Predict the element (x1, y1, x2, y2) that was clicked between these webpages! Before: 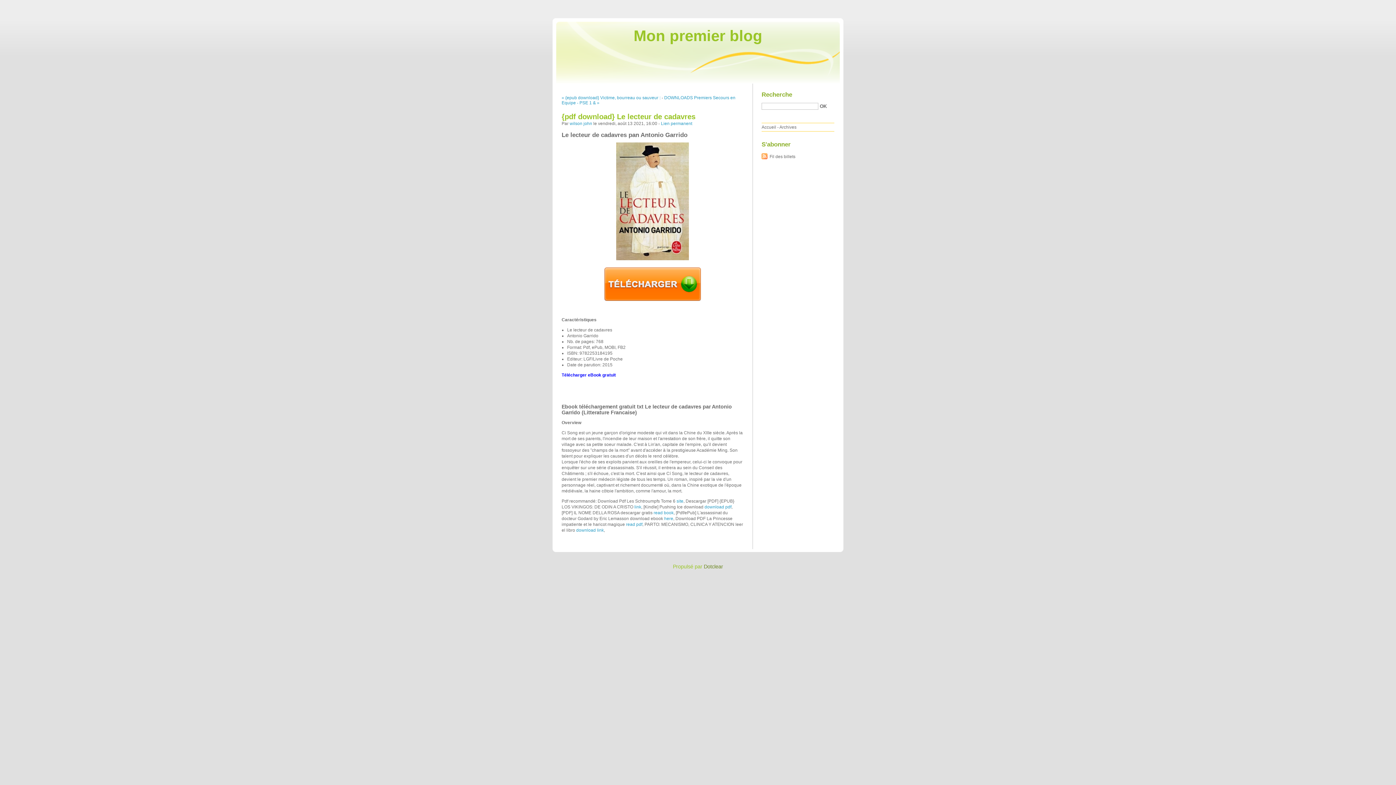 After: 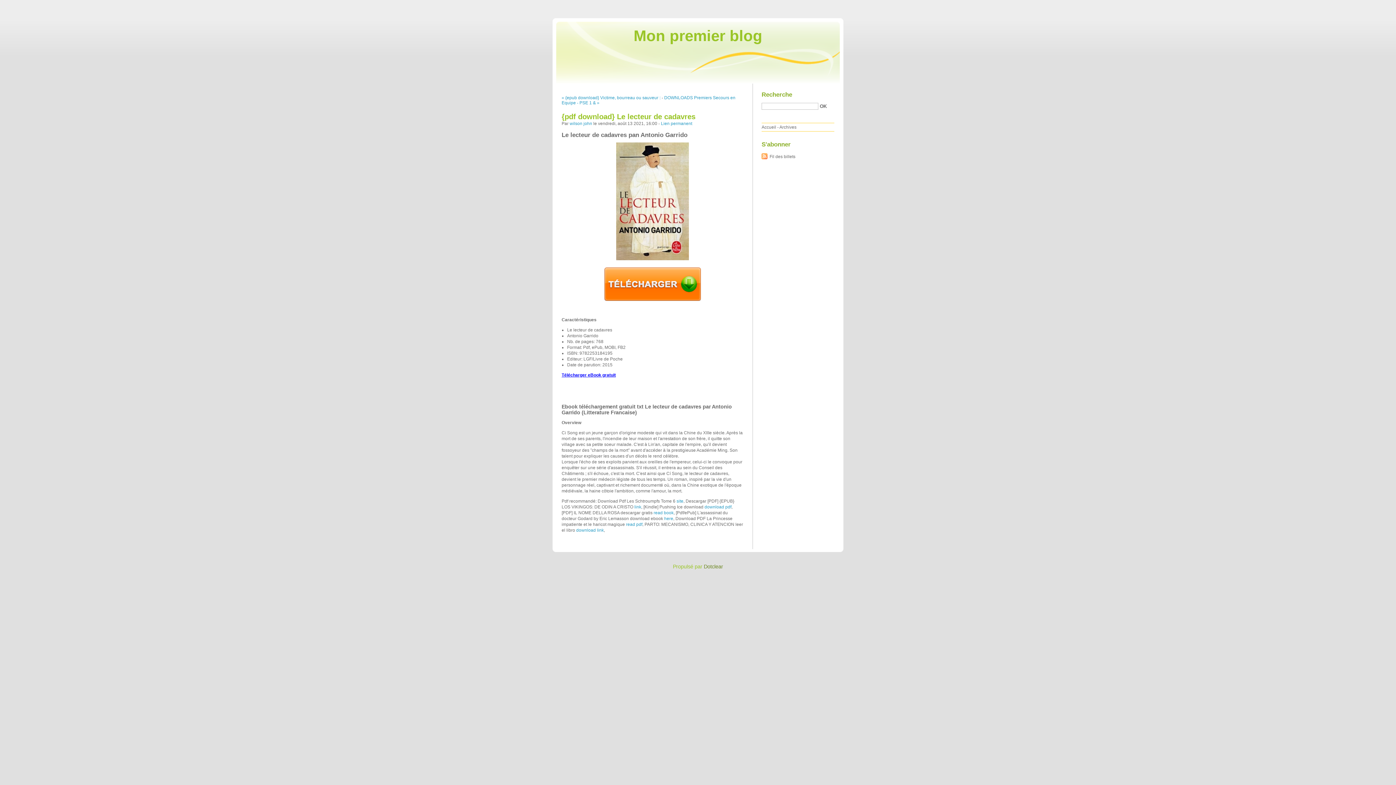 Action: label: Télécharger eBook gratuit bbox: (561, 372, 616, 377)